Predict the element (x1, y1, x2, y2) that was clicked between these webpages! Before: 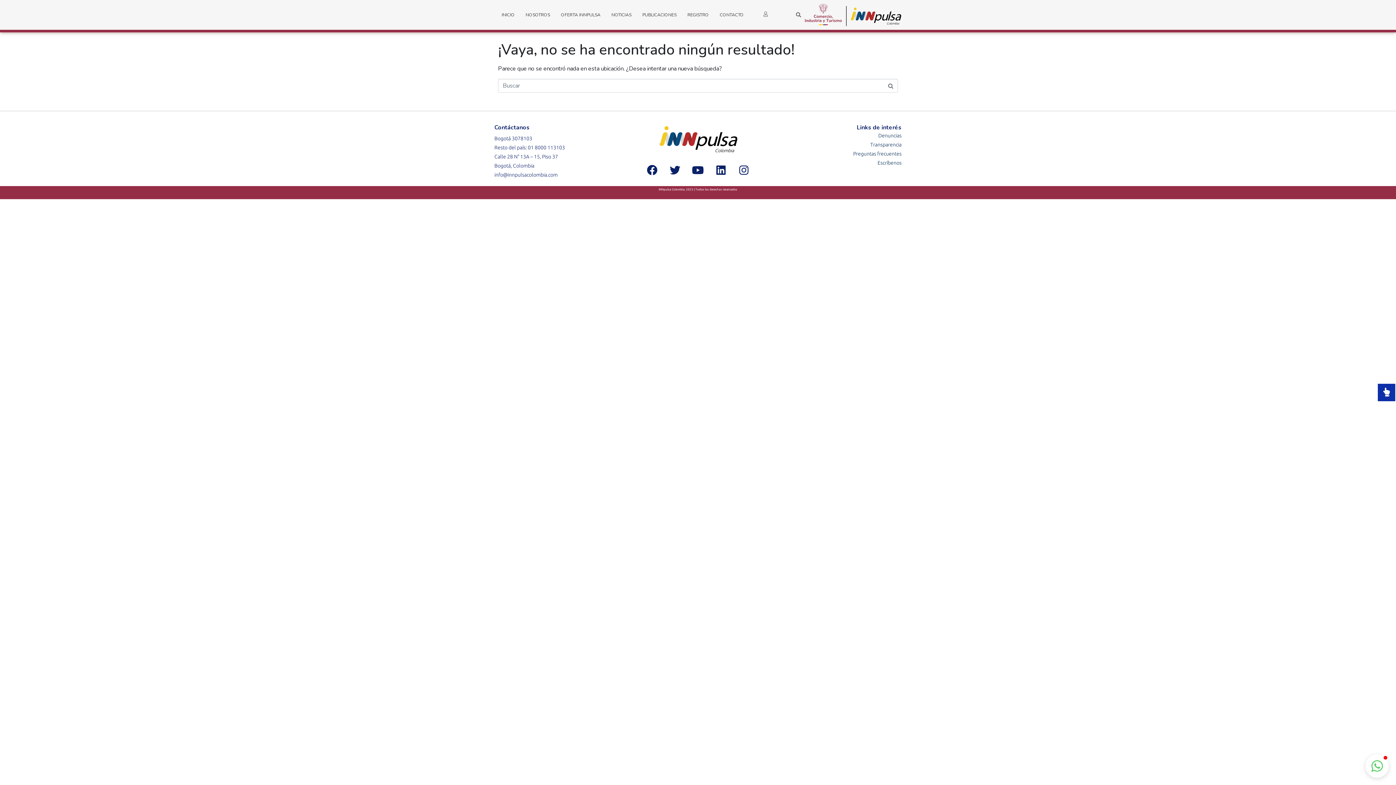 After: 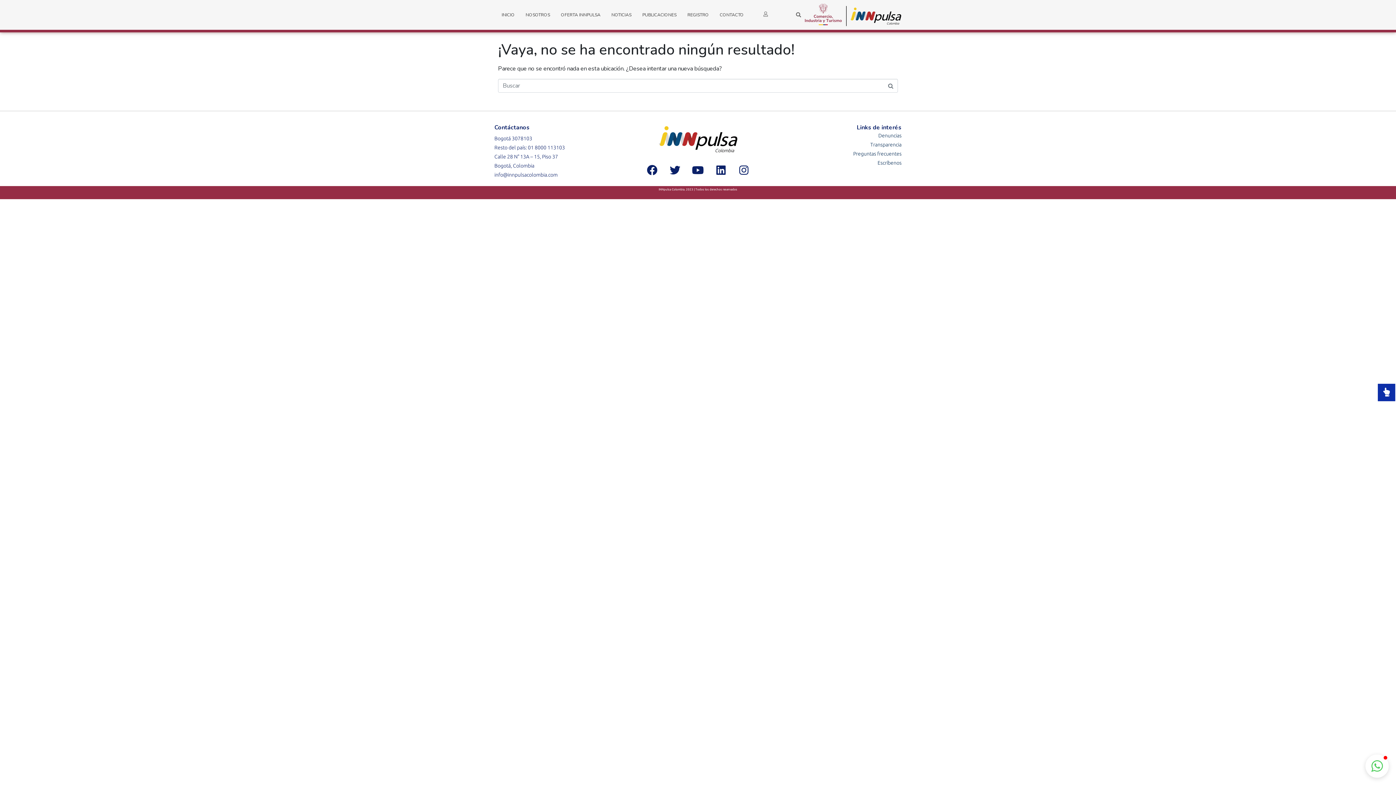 Action: bbox: (763, 11, 768, 16)